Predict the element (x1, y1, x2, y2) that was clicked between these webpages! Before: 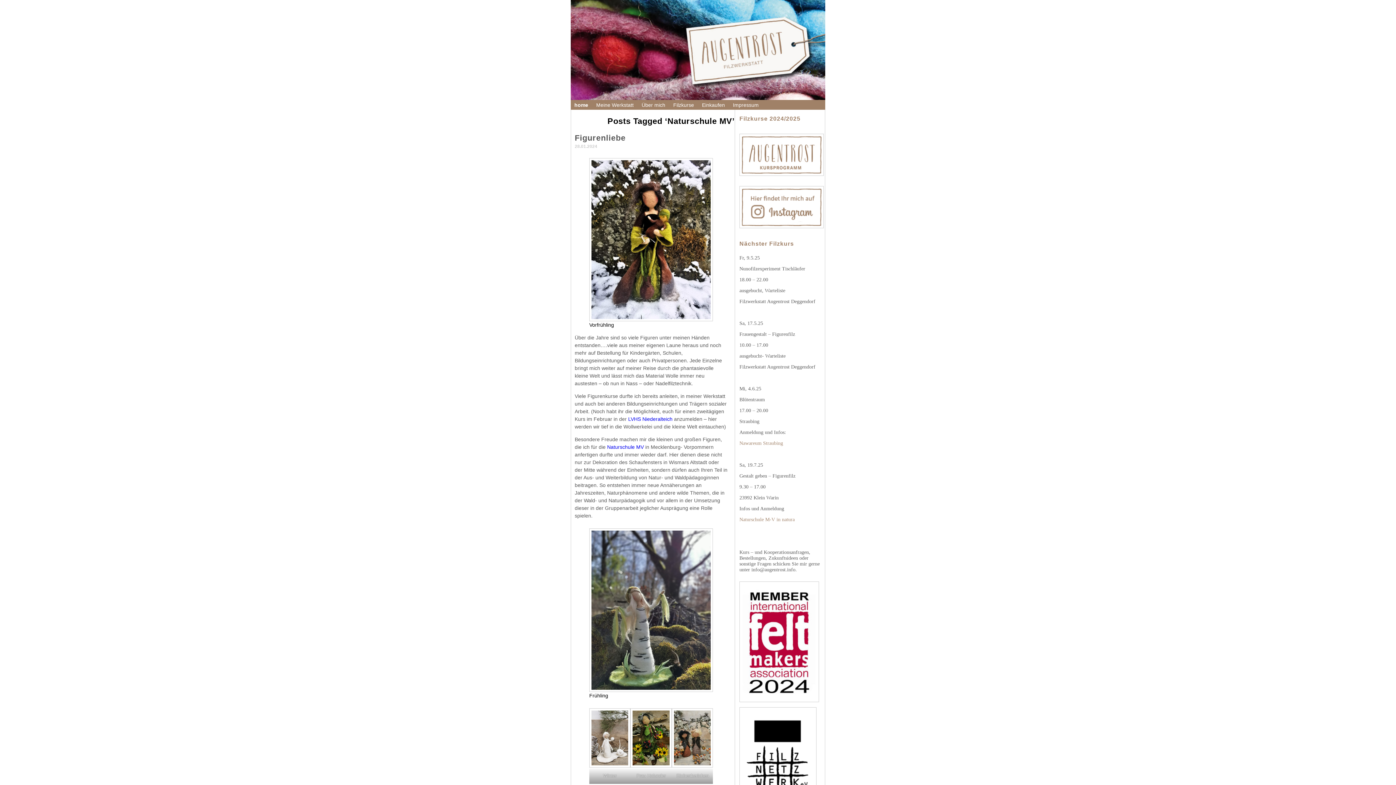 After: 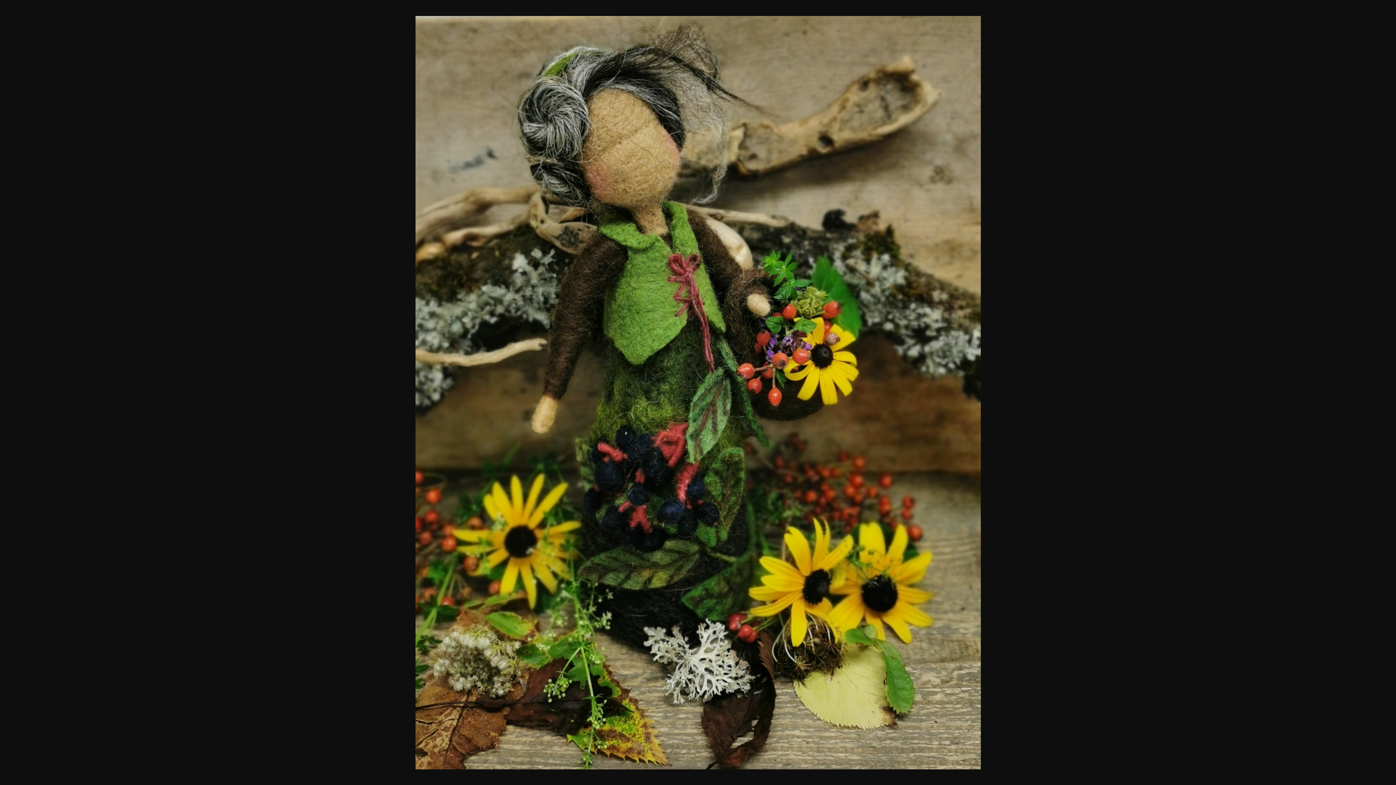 Action: bbox: (630, 705, 671, 767)